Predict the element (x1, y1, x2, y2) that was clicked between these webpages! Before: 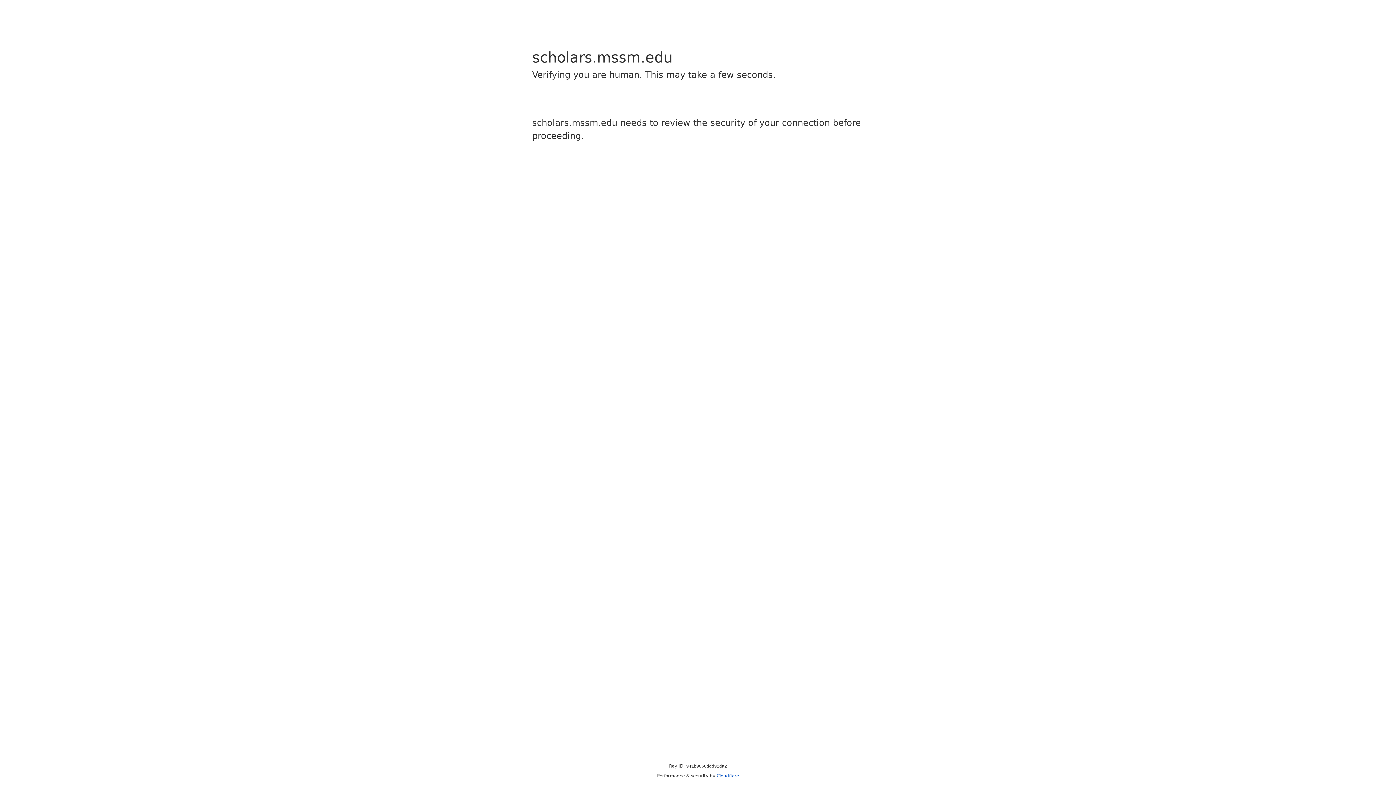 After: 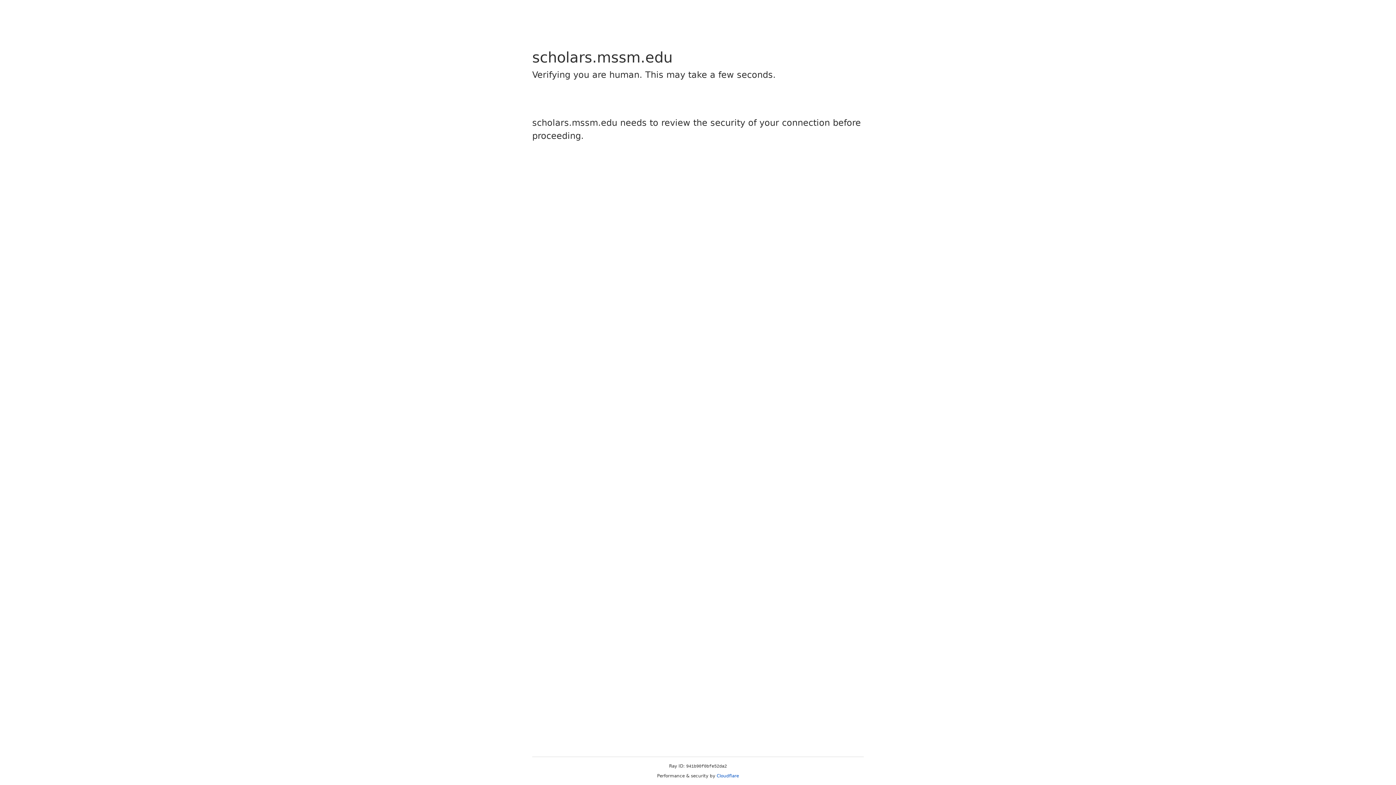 Action: label: Cloudflare bbox: (716, 773, 739, 778)